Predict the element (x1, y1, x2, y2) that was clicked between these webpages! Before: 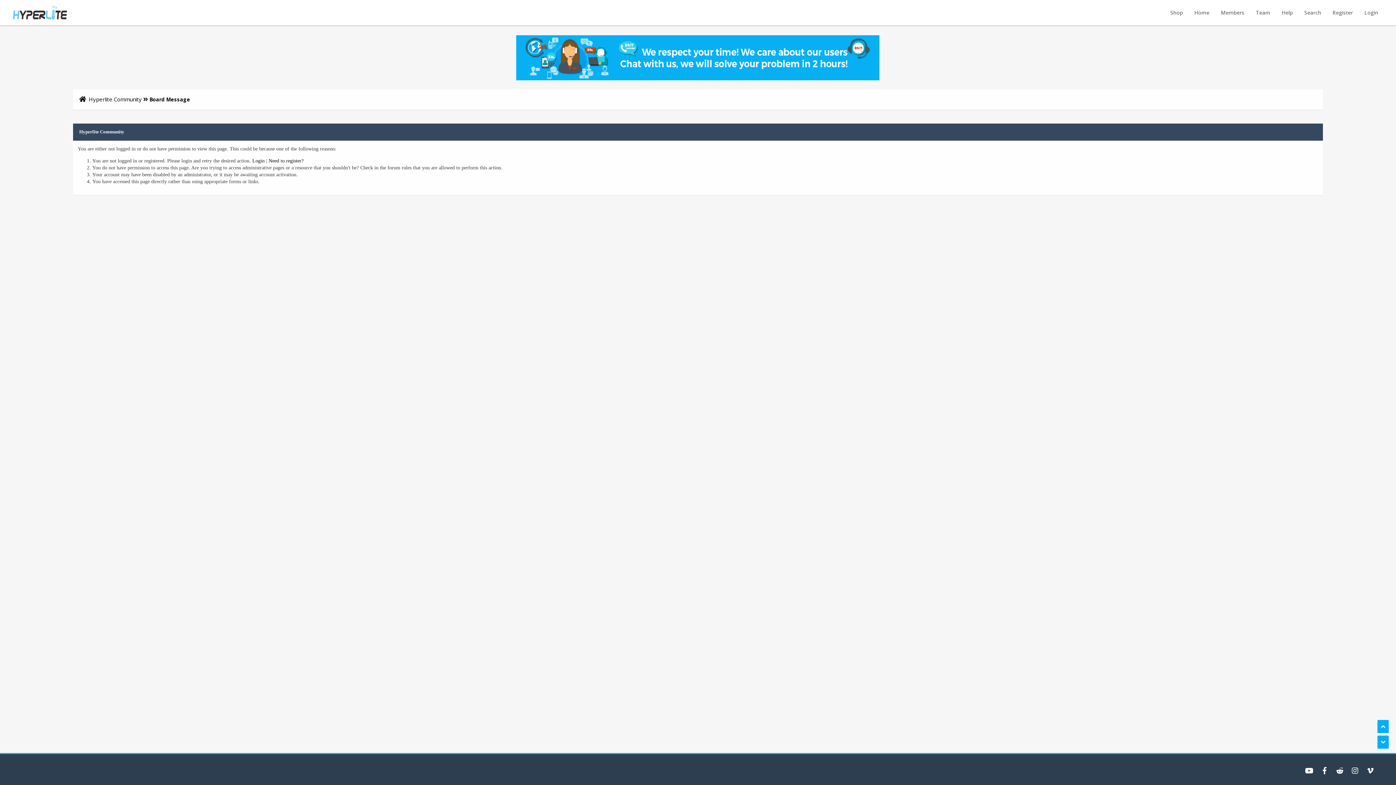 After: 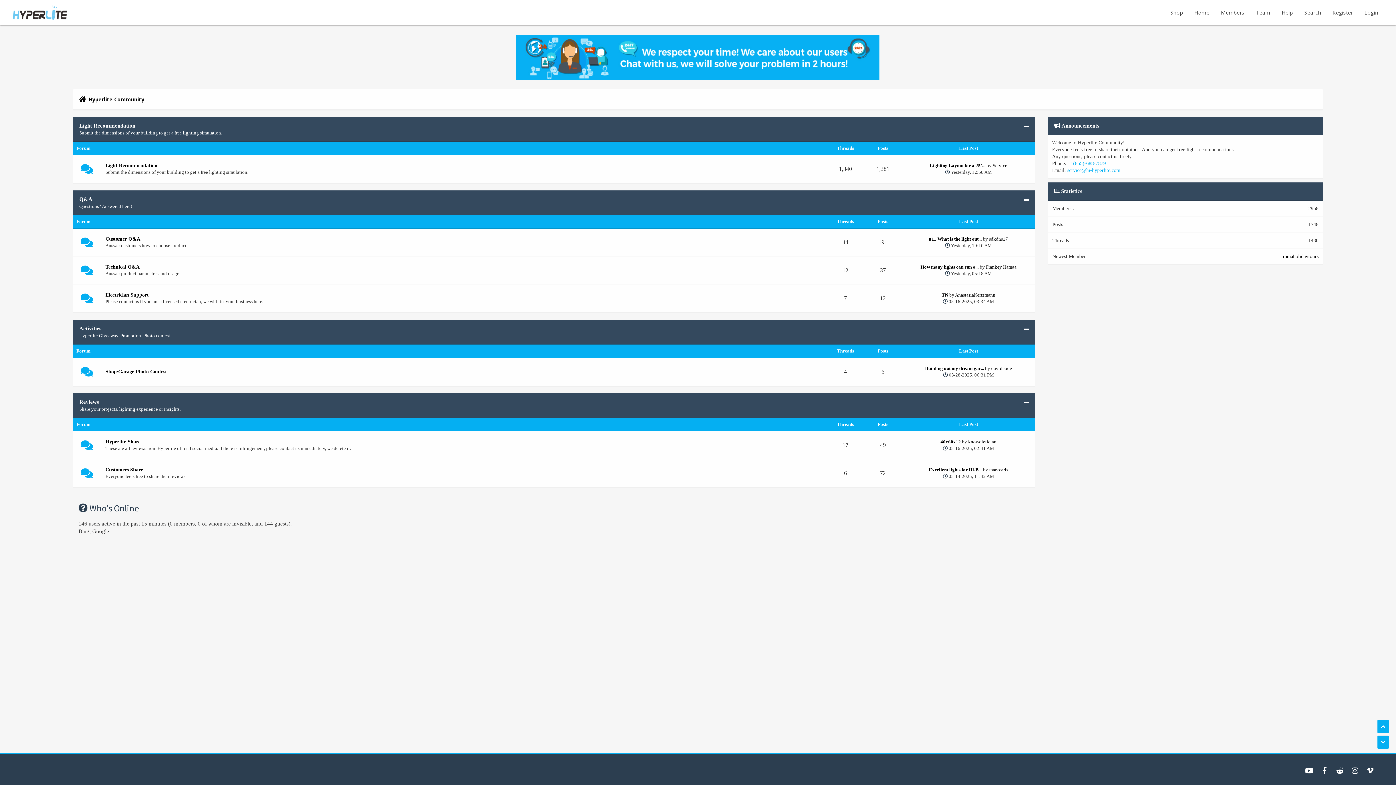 Action: bbox: (0, 4, 80, 28)